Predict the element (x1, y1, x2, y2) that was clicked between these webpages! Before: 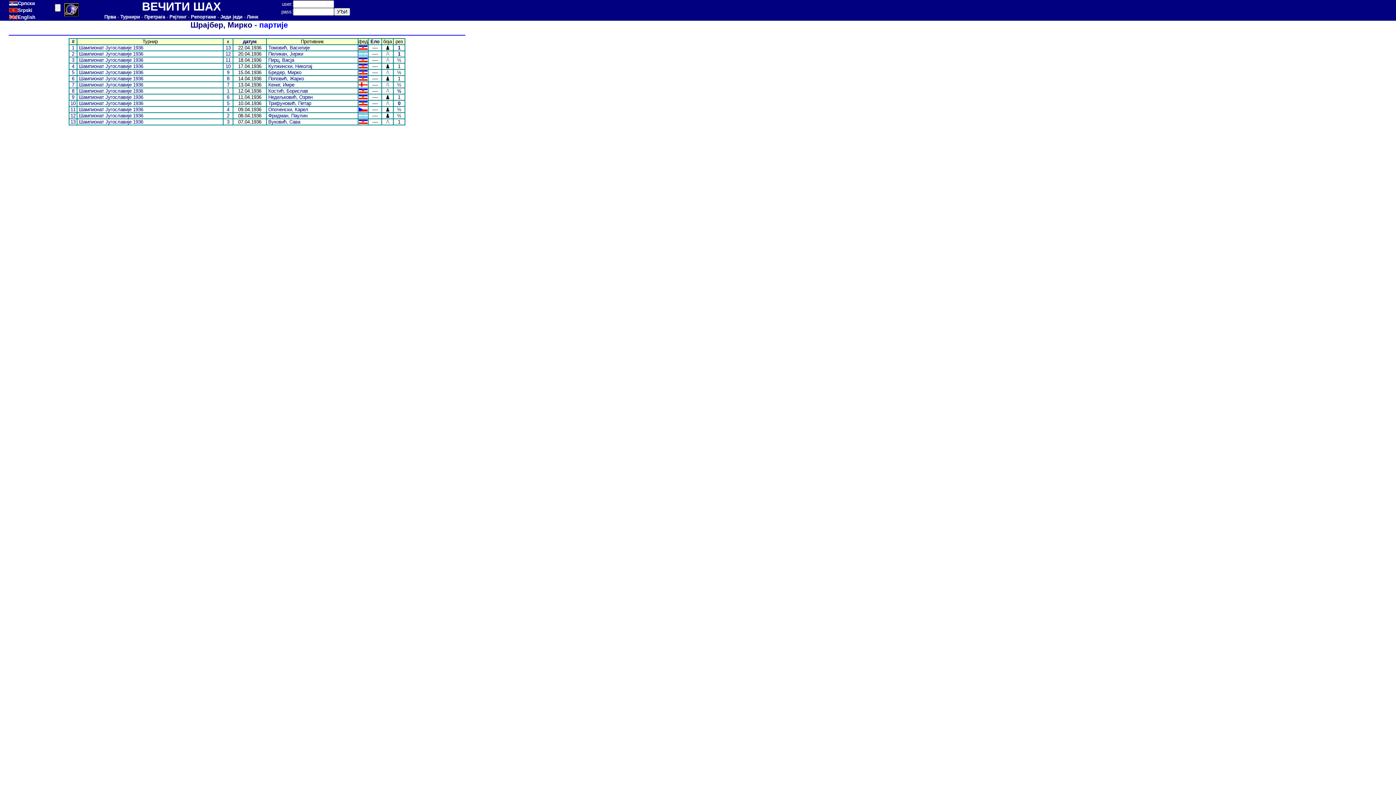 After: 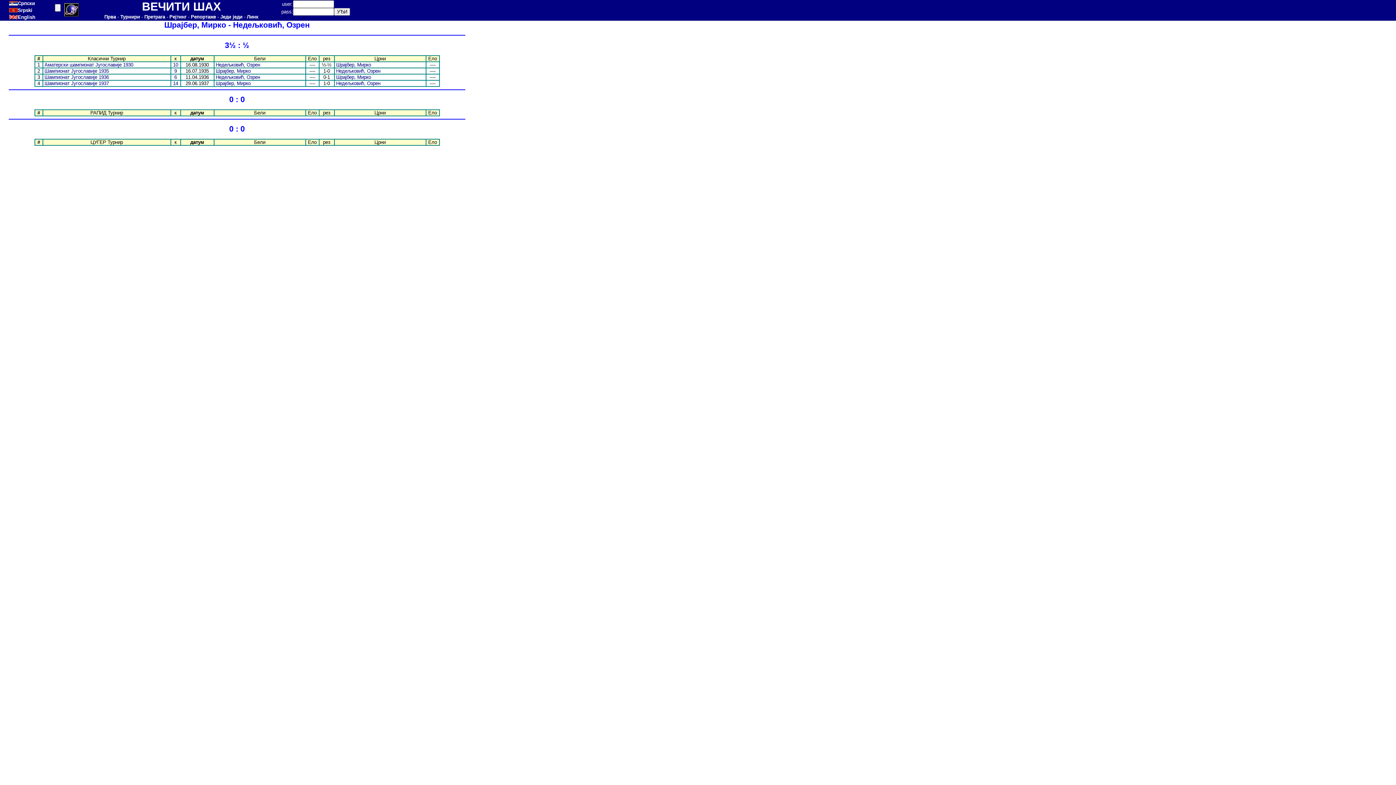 Action: bbox: (71, 94, 74, 99) label: 9